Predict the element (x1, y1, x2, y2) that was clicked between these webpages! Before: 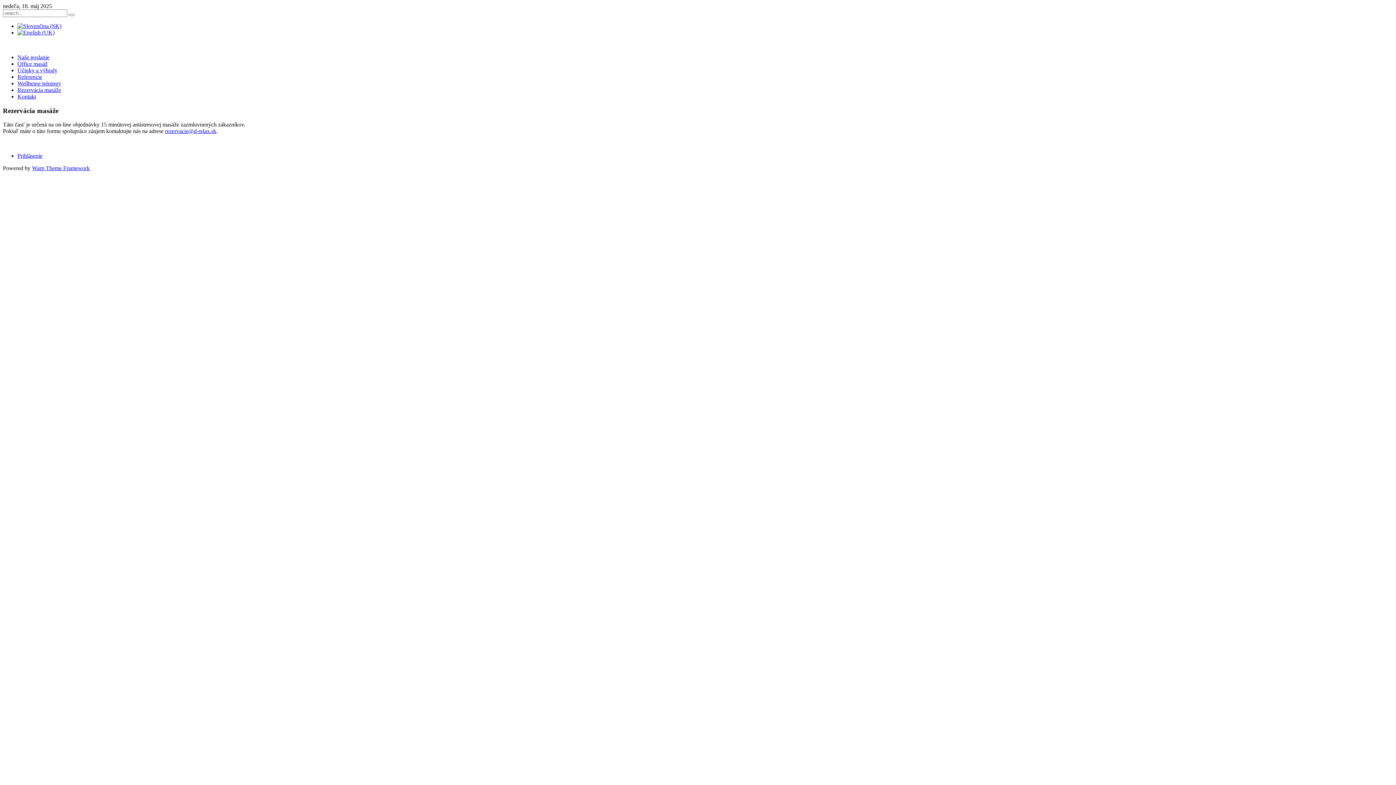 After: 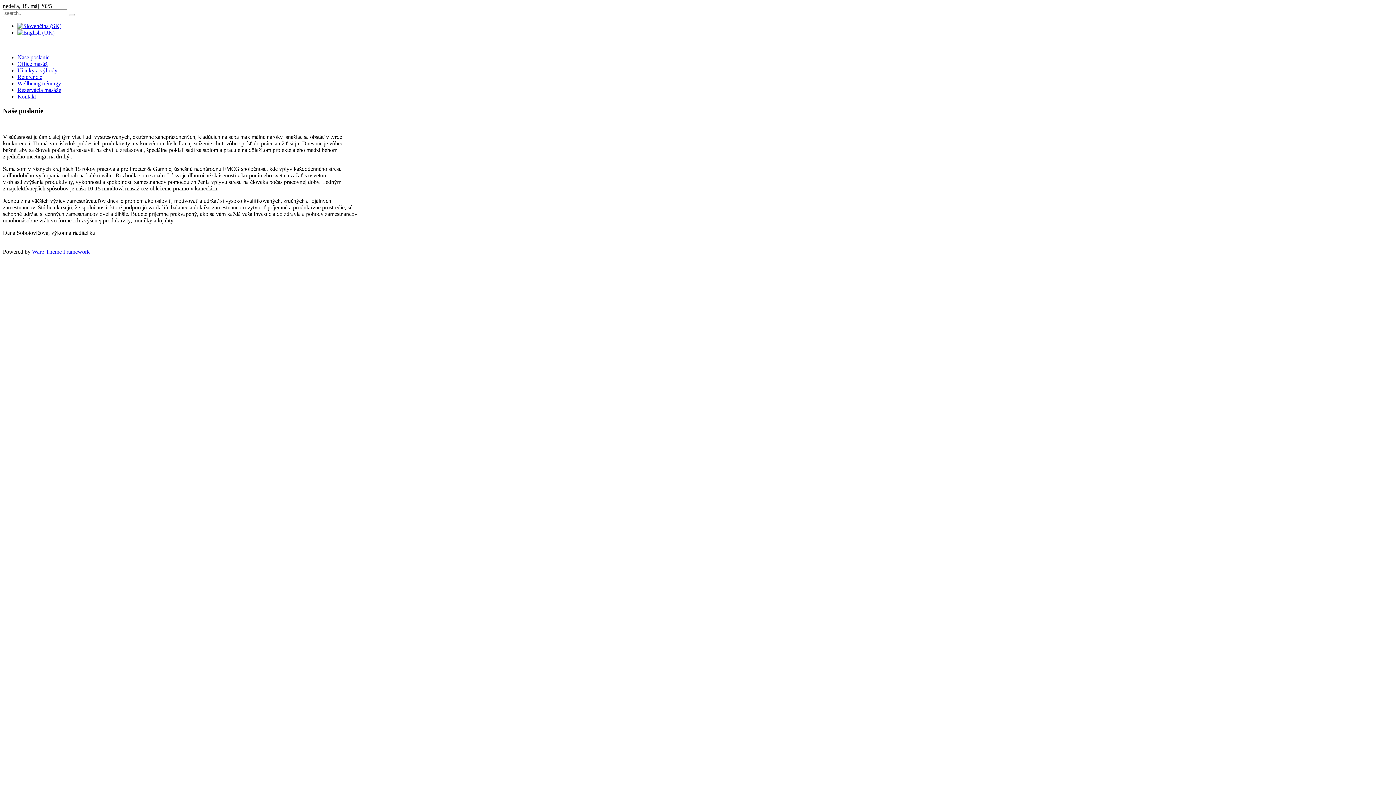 Action: bbox: (17, 54, 49, 60) label: Naše poslanie